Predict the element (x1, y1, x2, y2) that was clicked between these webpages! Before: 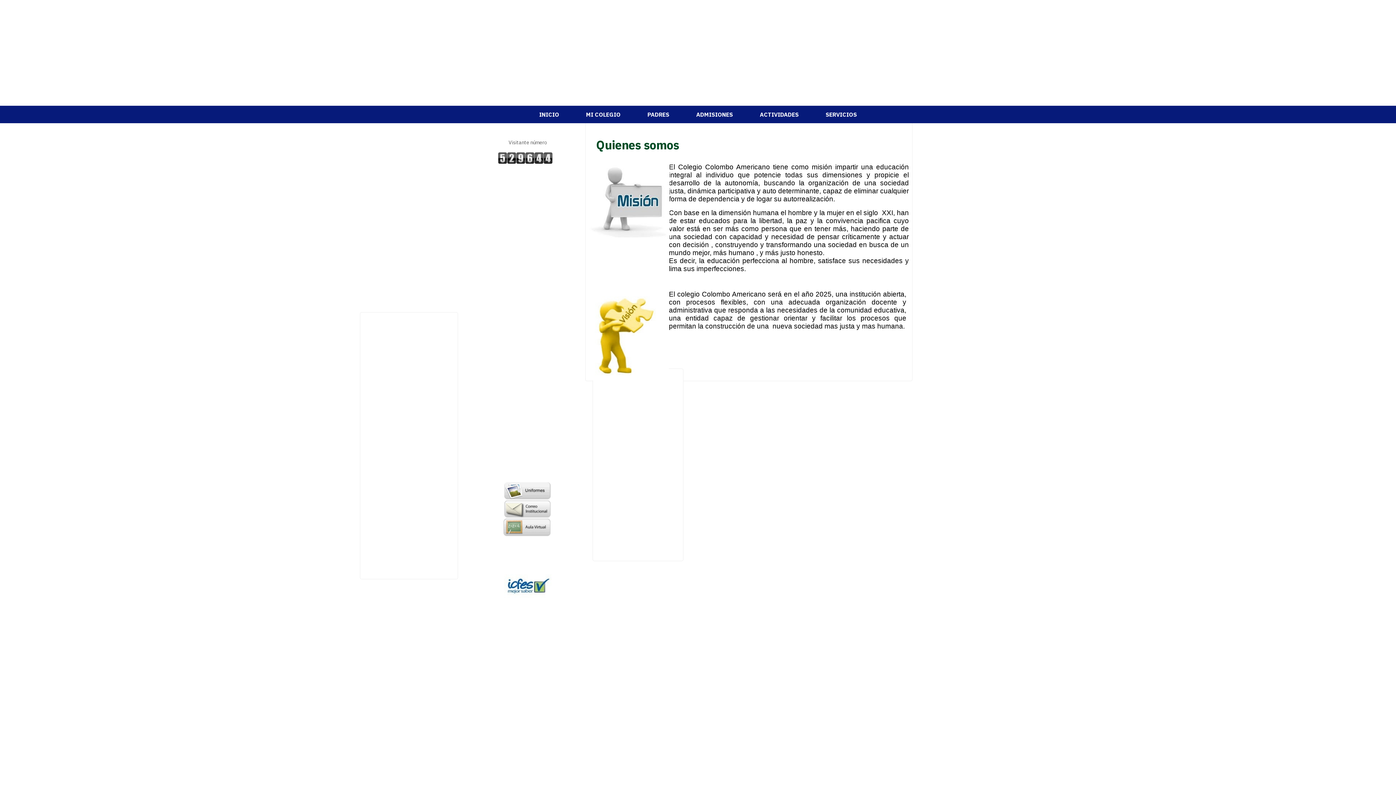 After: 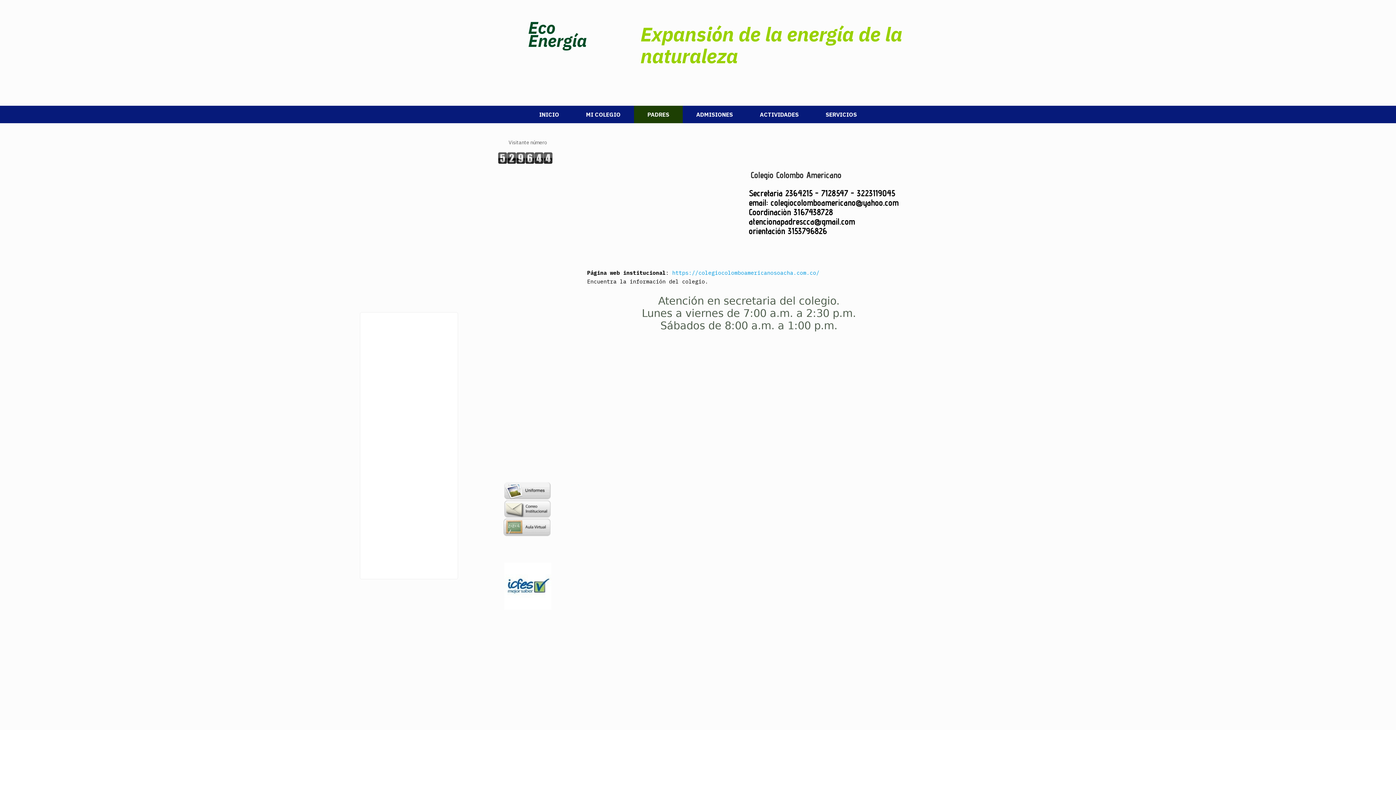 Action: bbox: (634, 105, 682, 123) label: PADRES